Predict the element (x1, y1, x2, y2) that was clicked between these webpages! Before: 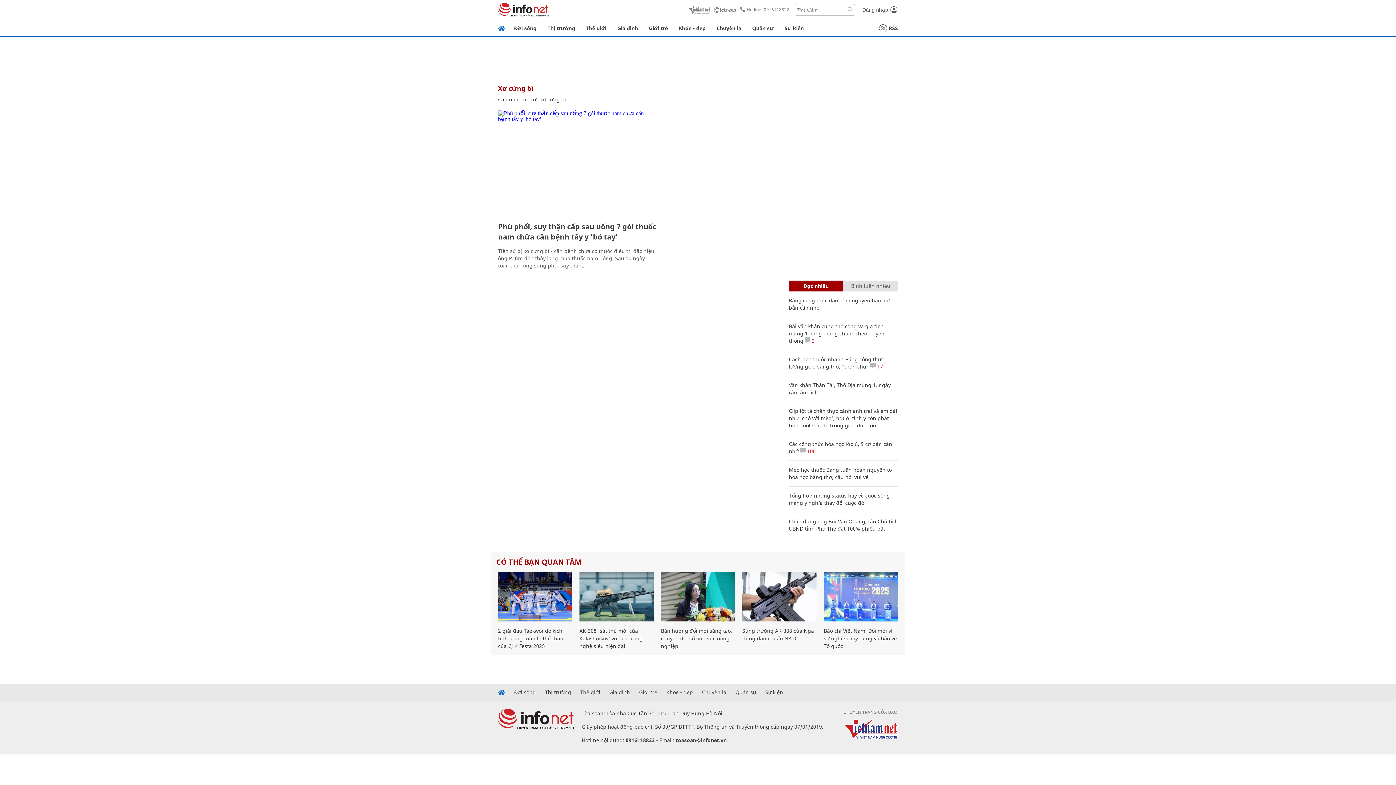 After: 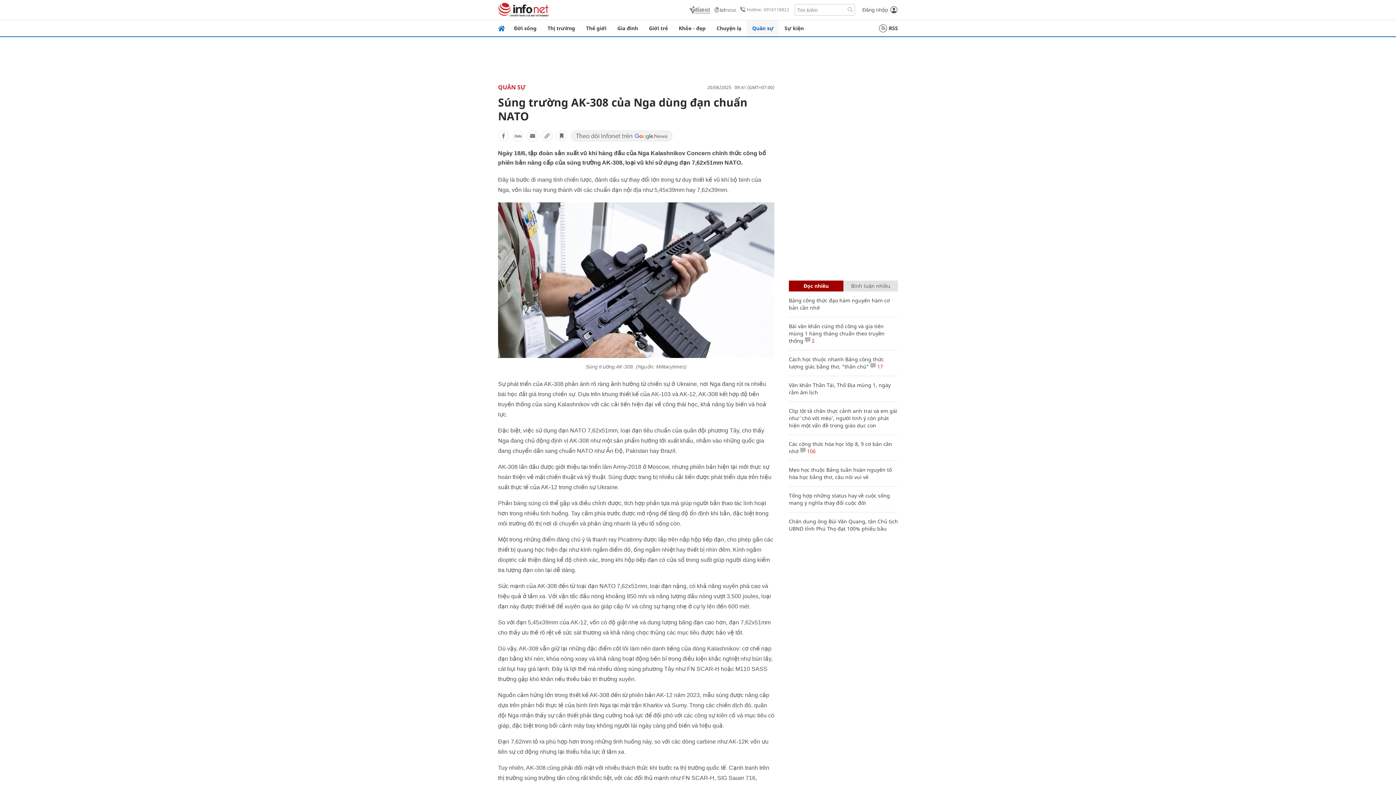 Action: bbox: (742, 627, 814, 642) label: Súng trường AK-308 của Nga dùng đạn chuẩn NATO